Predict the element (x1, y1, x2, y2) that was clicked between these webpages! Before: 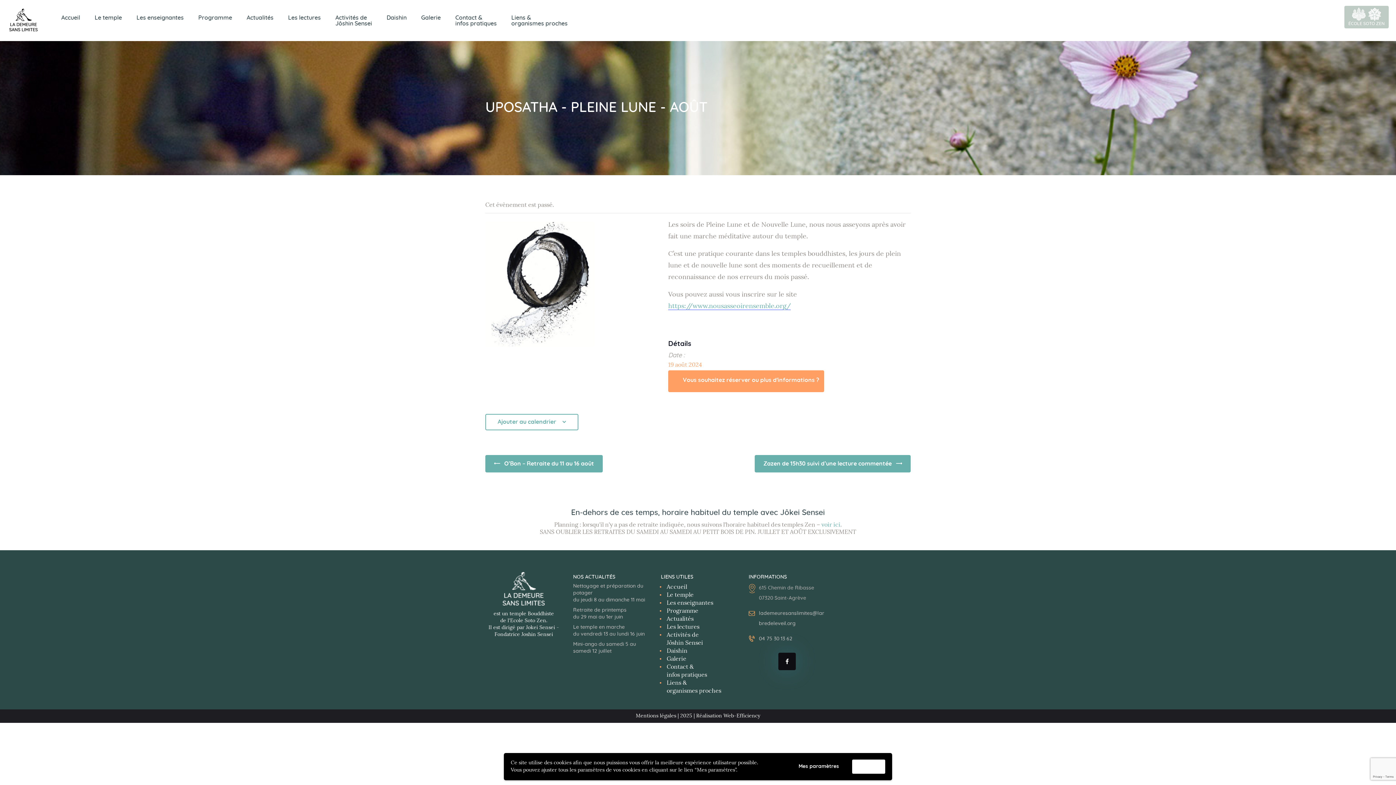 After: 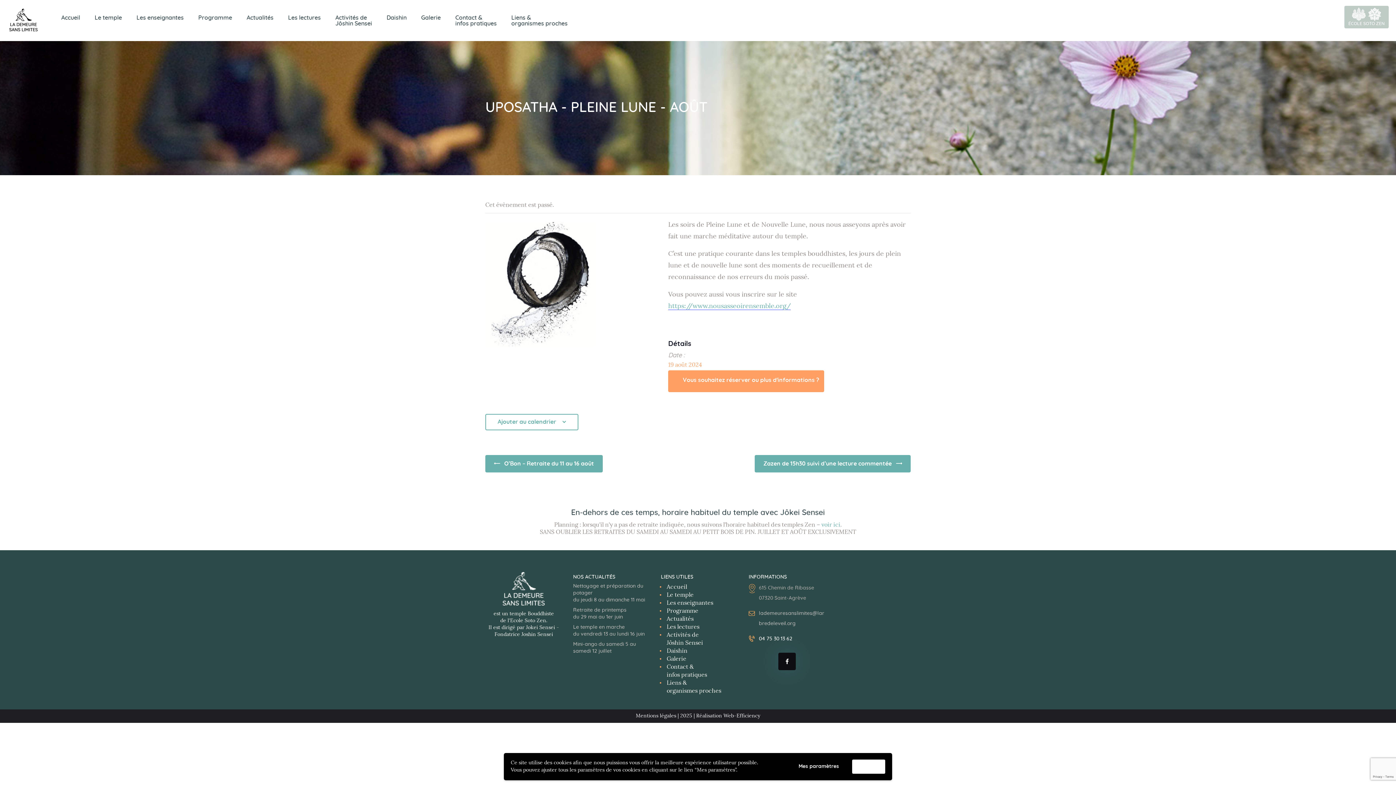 Action: bbox: (748, 634, 825, 644) label: 04 75 30 13 62